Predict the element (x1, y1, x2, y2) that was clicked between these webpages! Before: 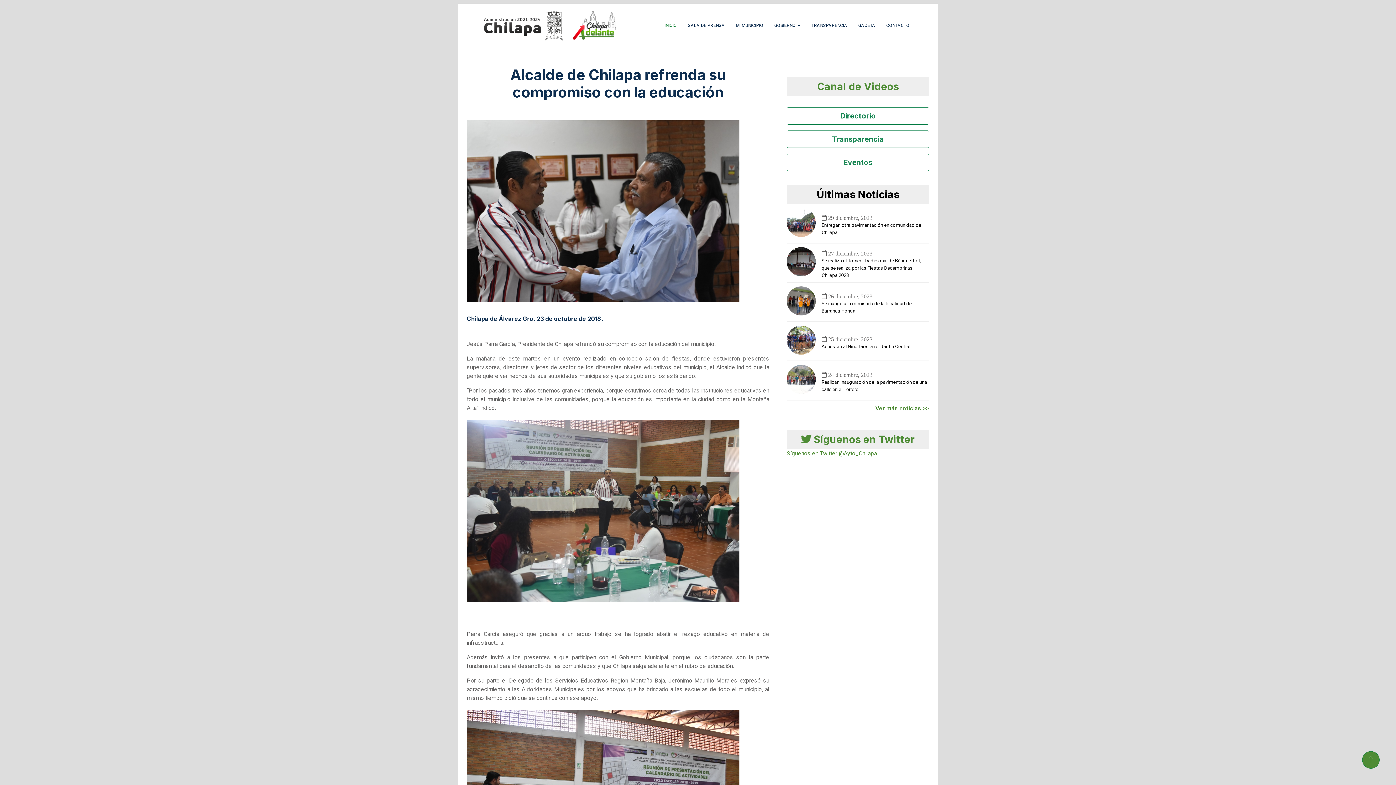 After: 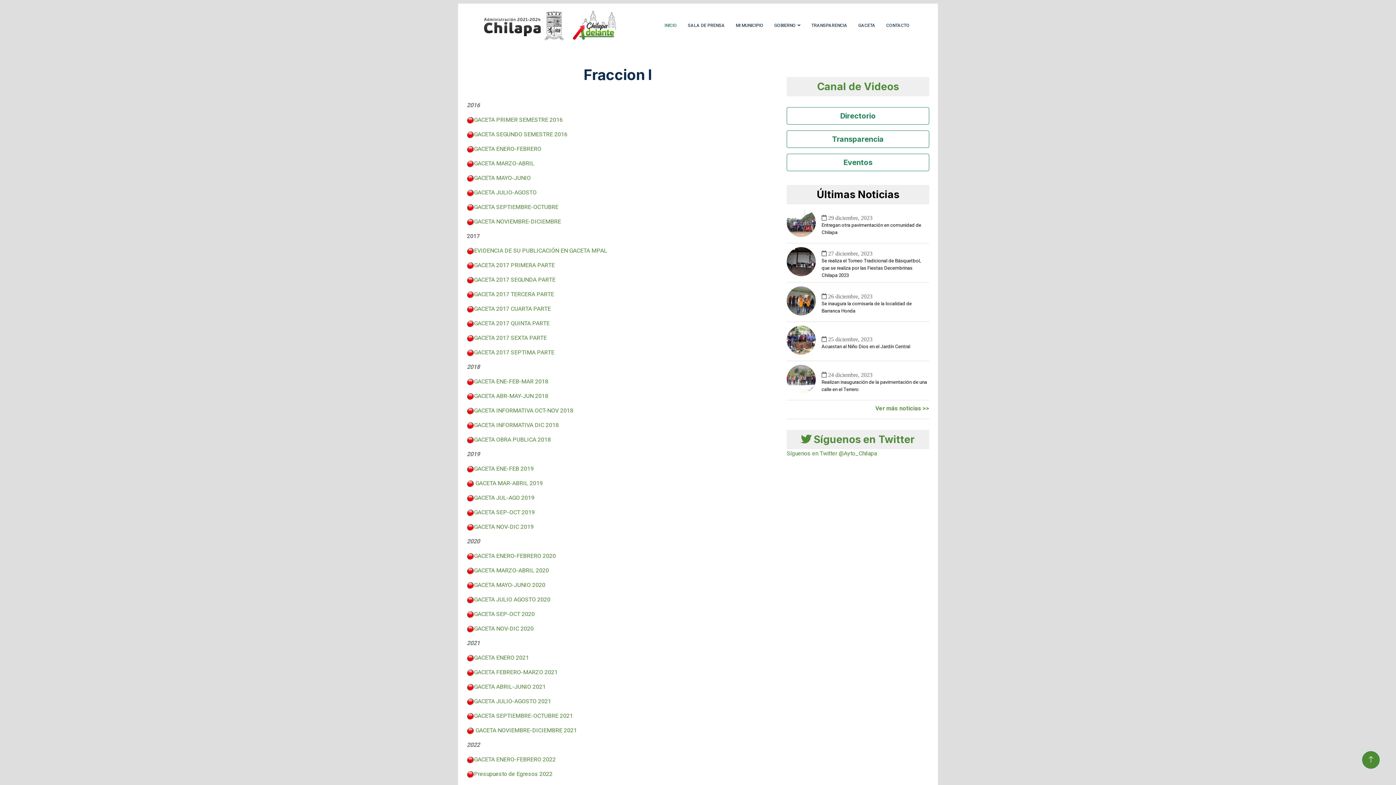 Action: label: GACETA bbox: (858, 12, 875, 37)